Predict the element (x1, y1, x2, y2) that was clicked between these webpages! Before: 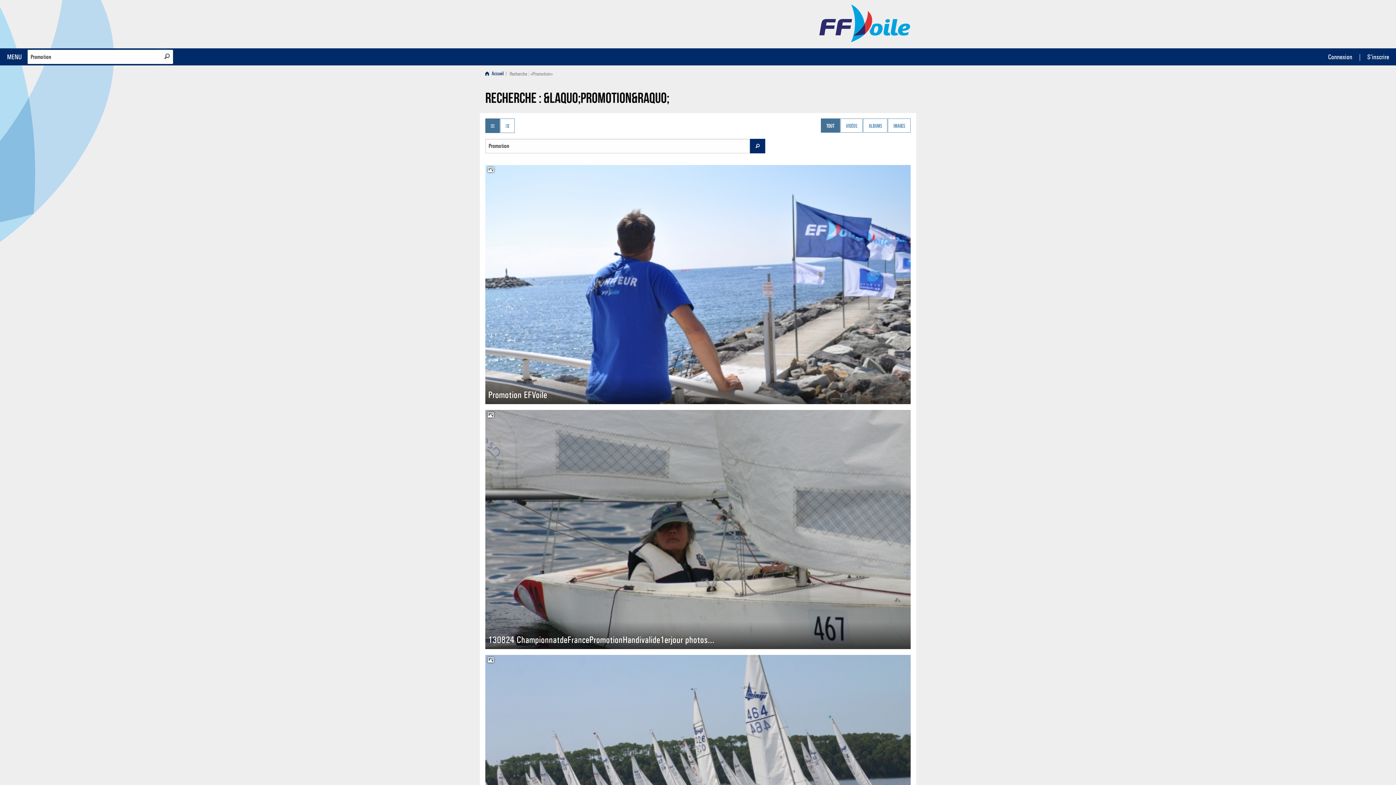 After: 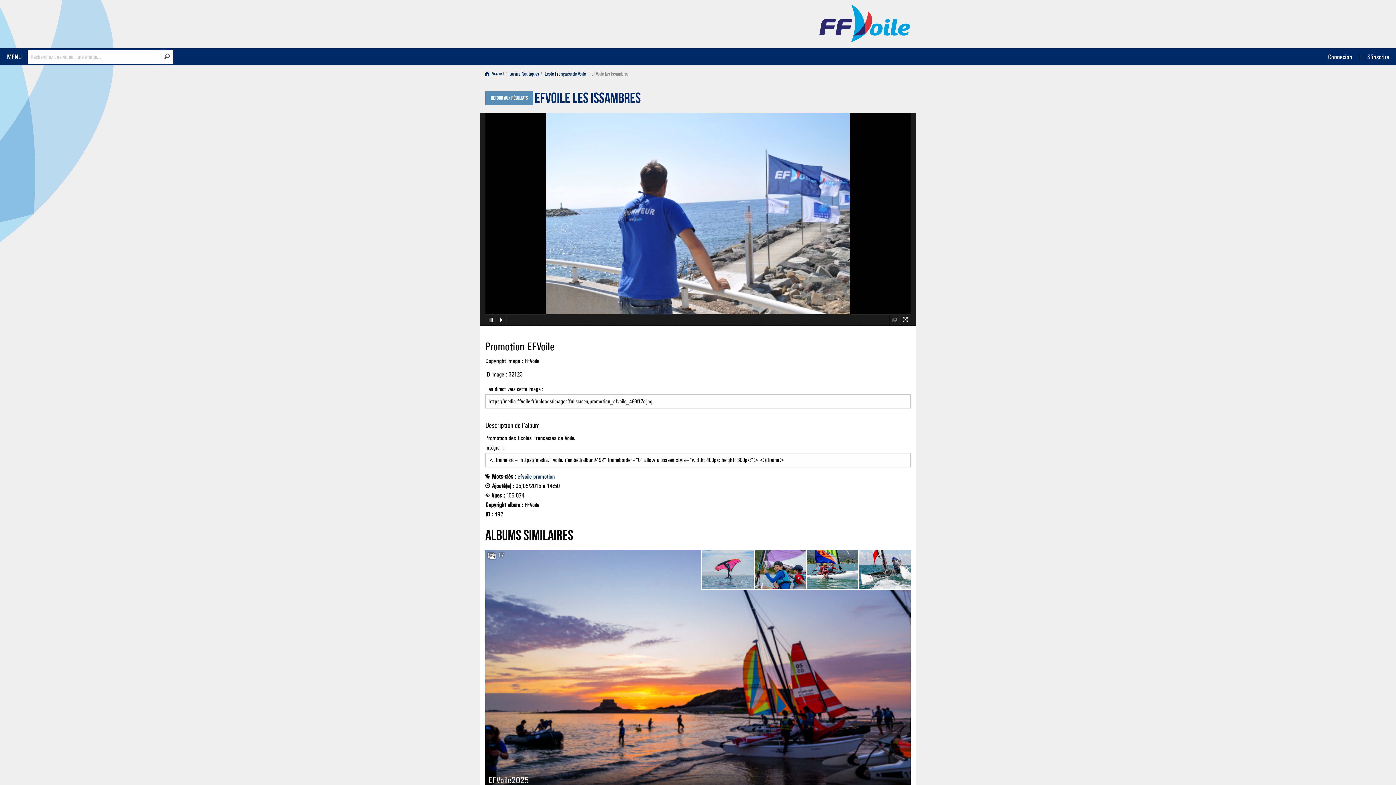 Action: label: Promotion EFVoile bbox: (485, 165, 910, 404)